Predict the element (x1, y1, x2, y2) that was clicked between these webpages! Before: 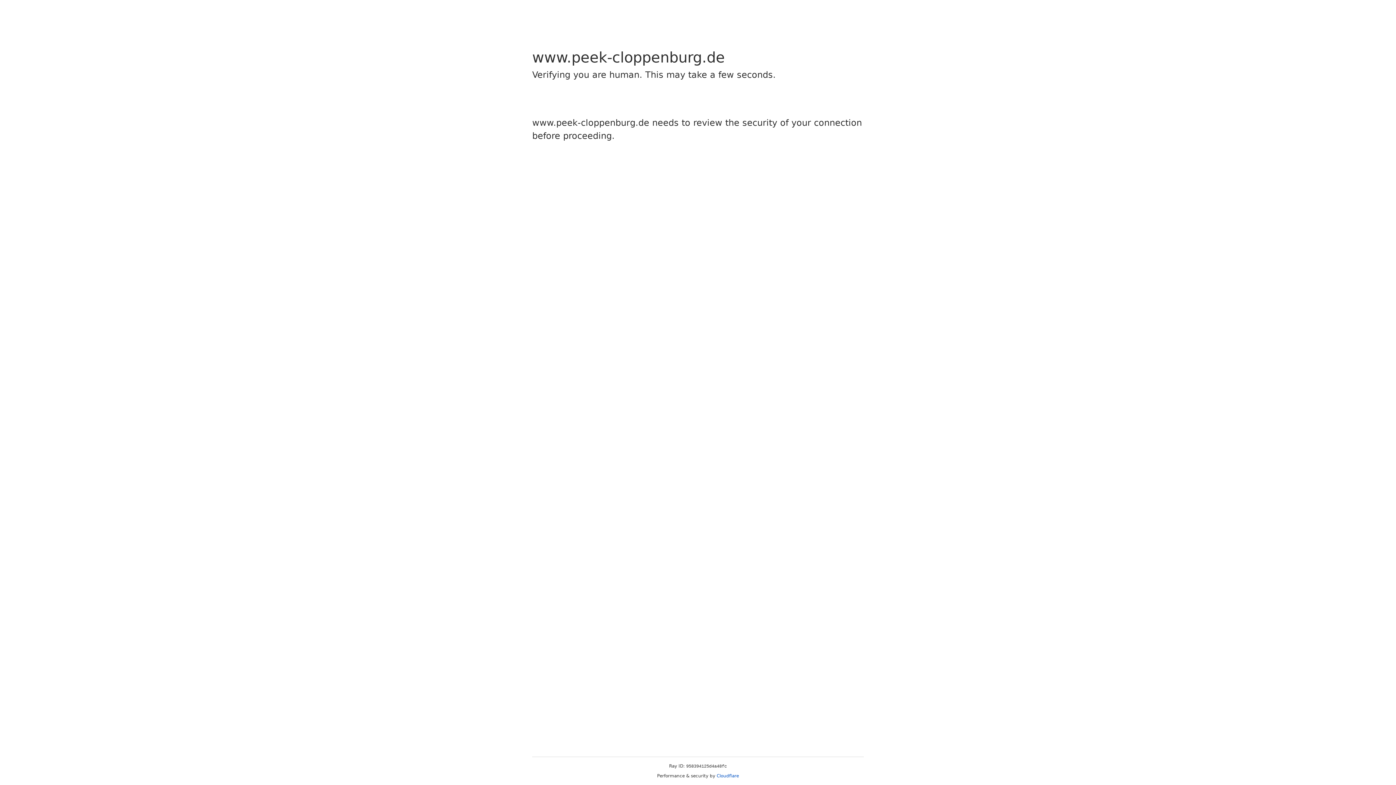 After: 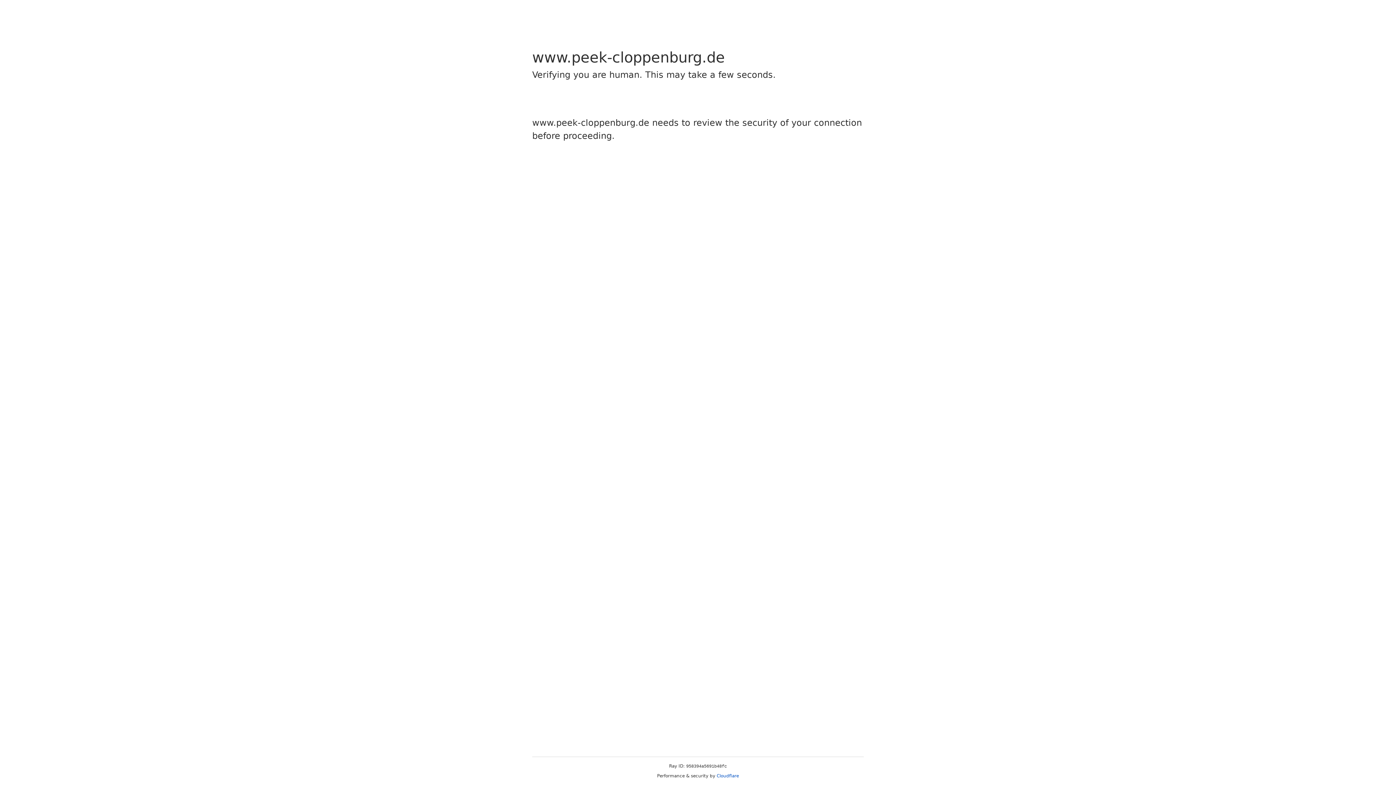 Action: bbox: (716, 773, 739, 778) label: Cloudflare